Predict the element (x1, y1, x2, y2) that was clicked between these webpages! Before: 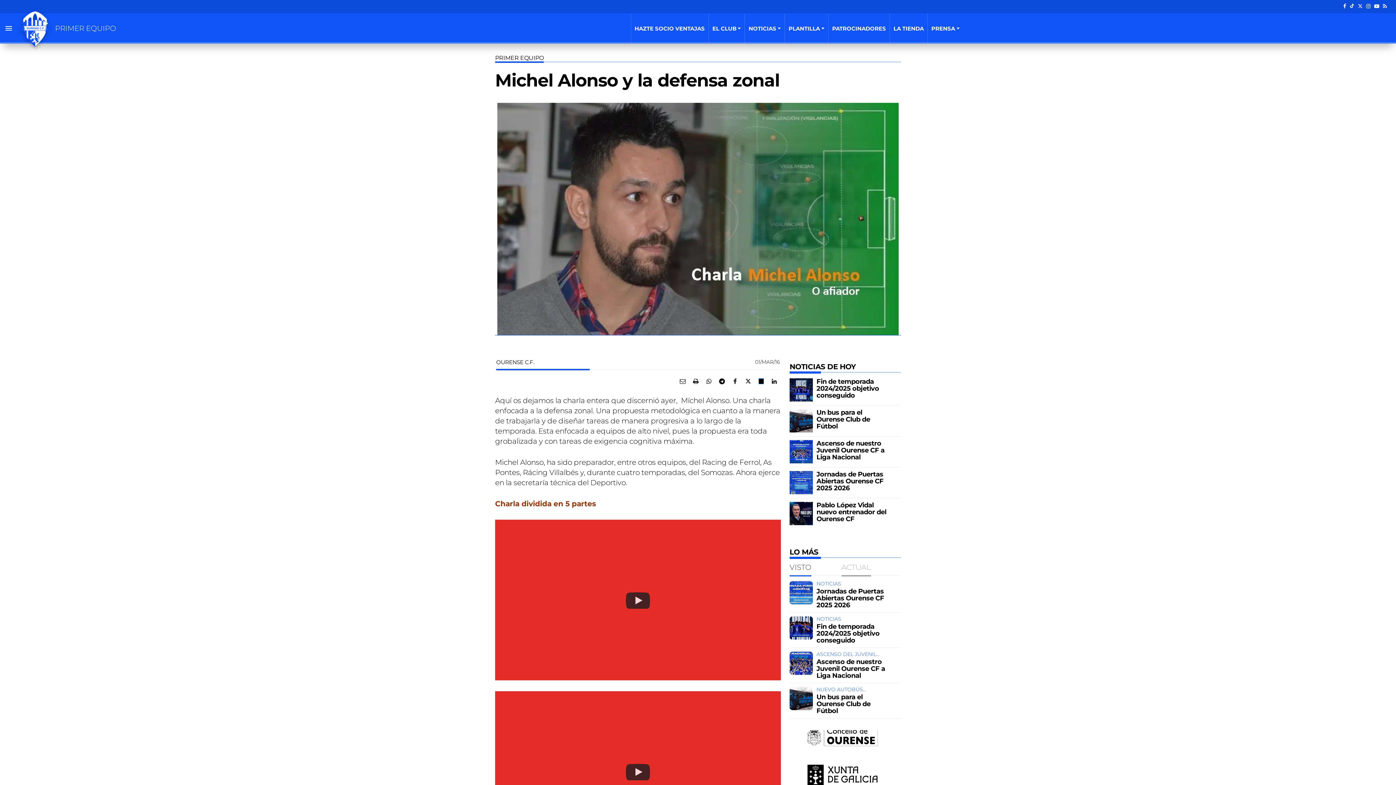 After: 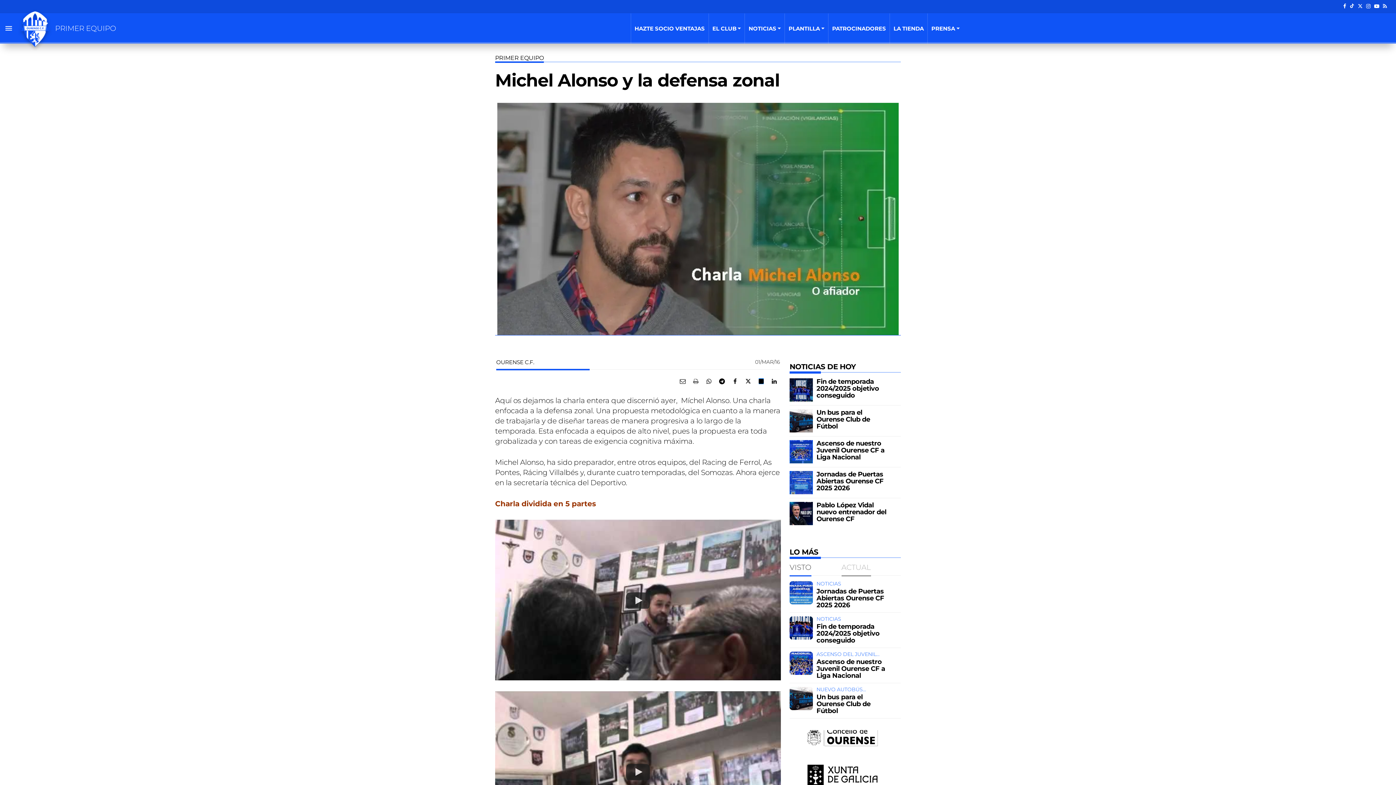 Action: bbox: (689, 375, 702, 388)